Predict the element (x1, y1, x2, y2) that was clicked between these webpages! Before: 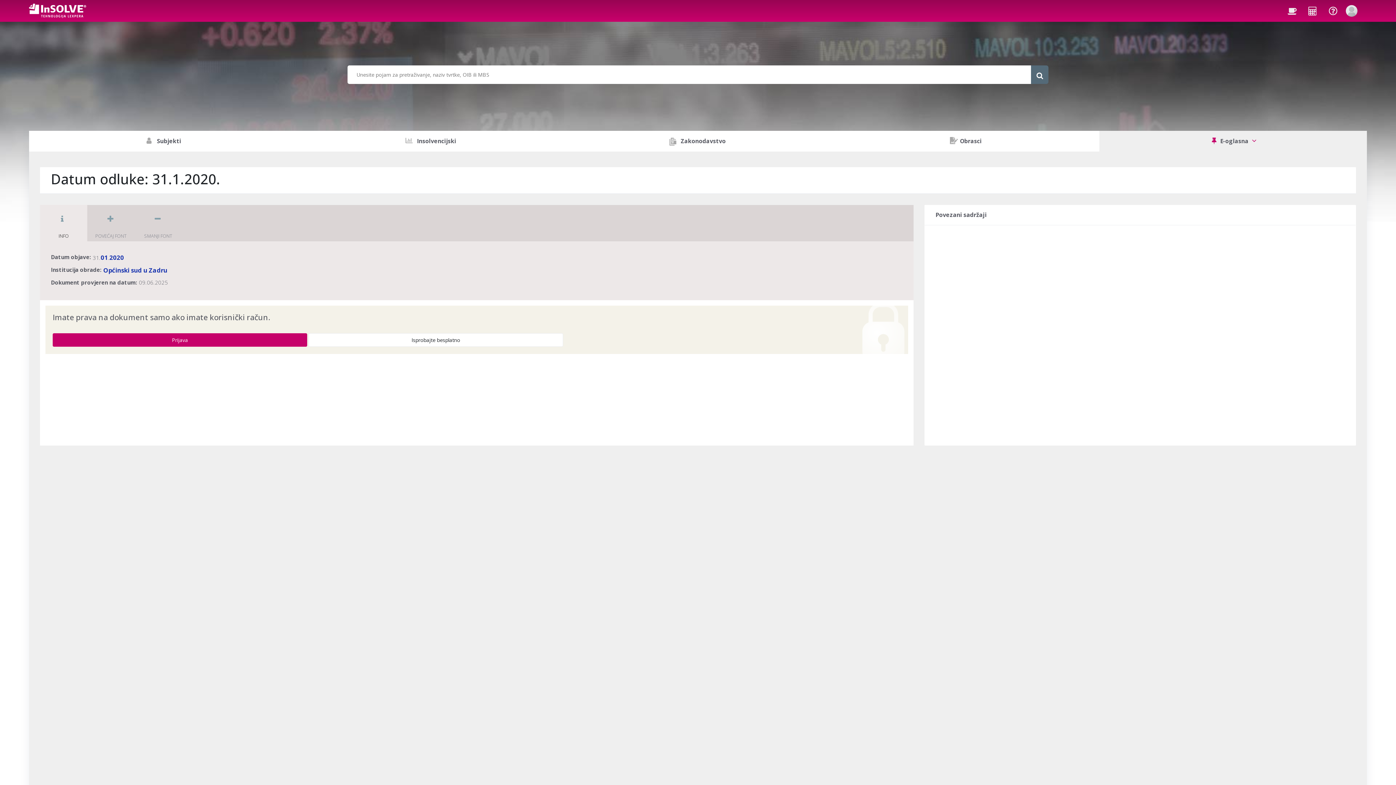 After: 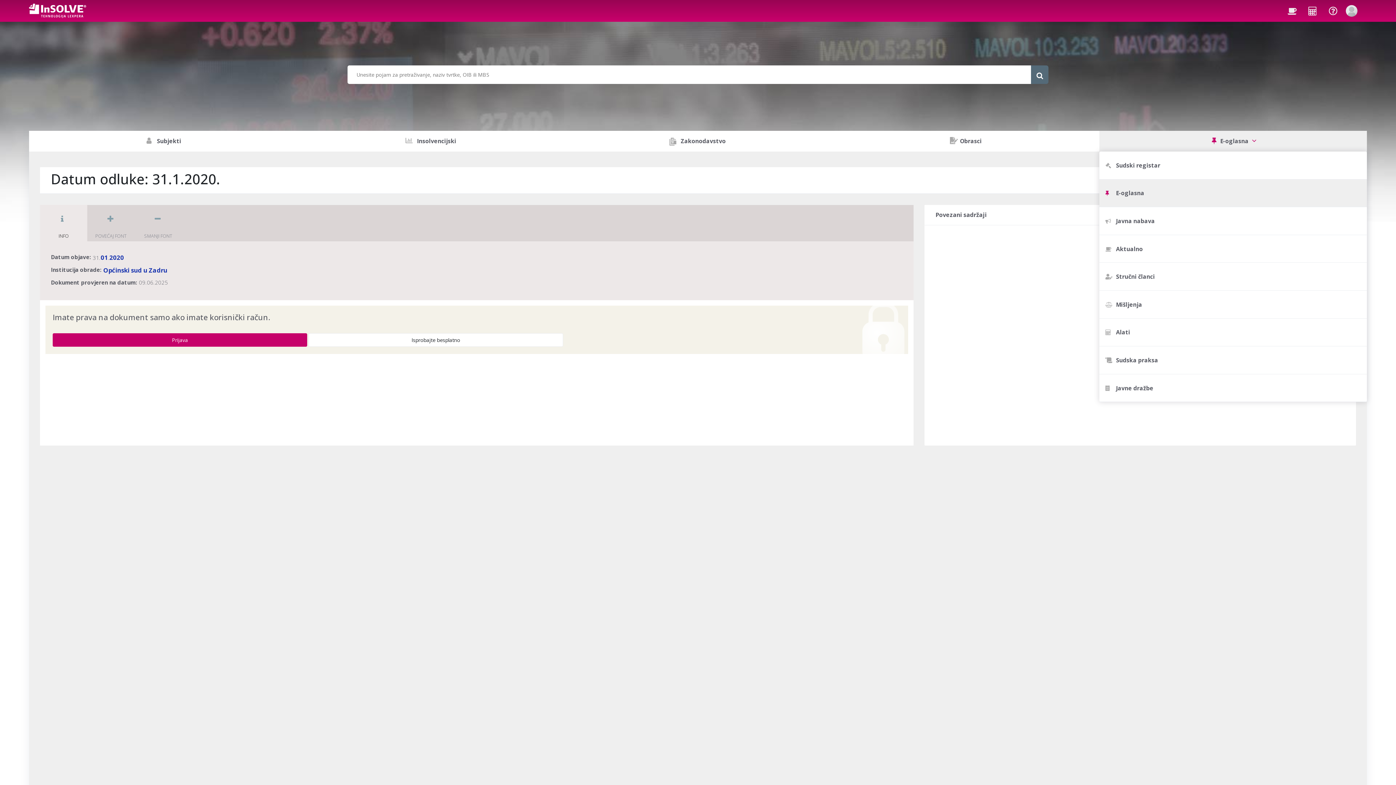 Action: label:  E-oglasna  bbox: (1099, 130, 1367, 151)